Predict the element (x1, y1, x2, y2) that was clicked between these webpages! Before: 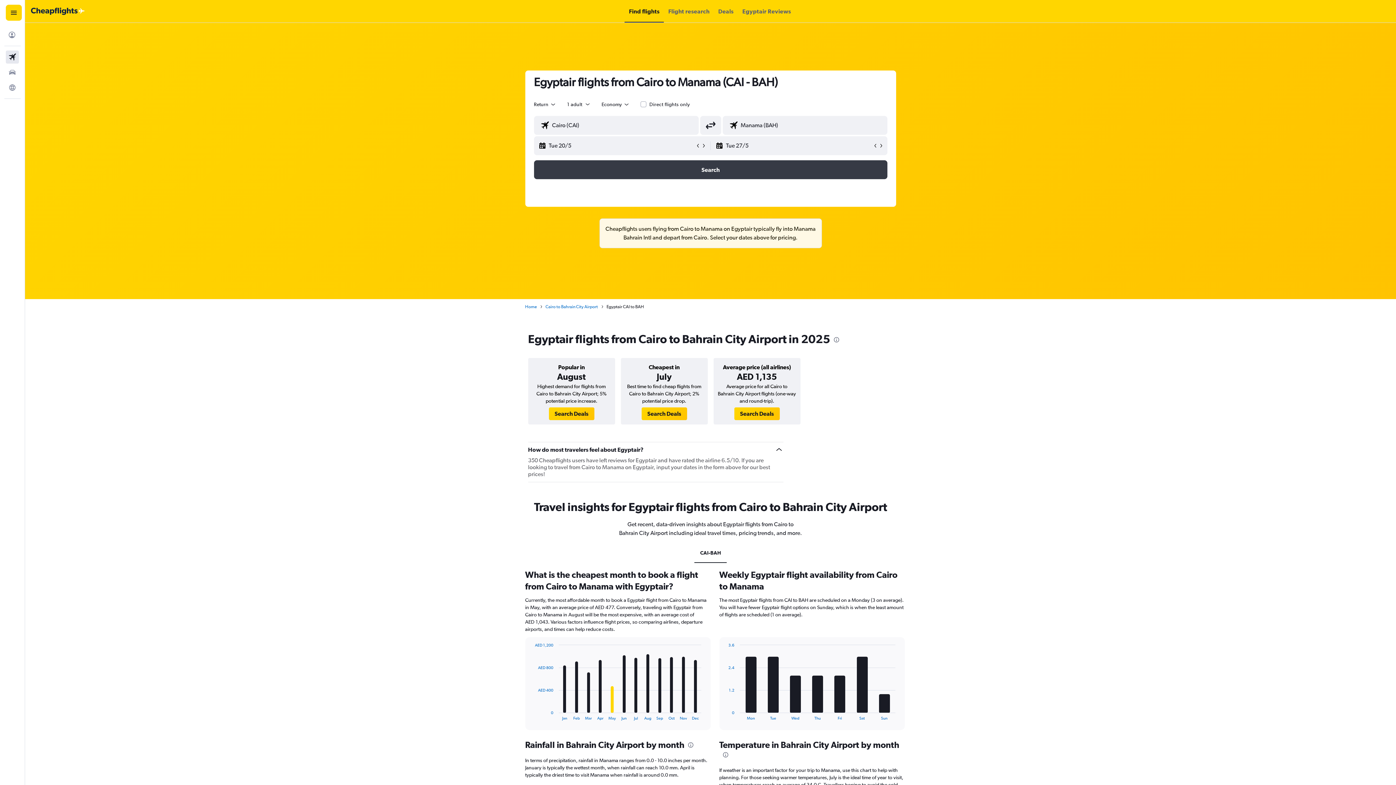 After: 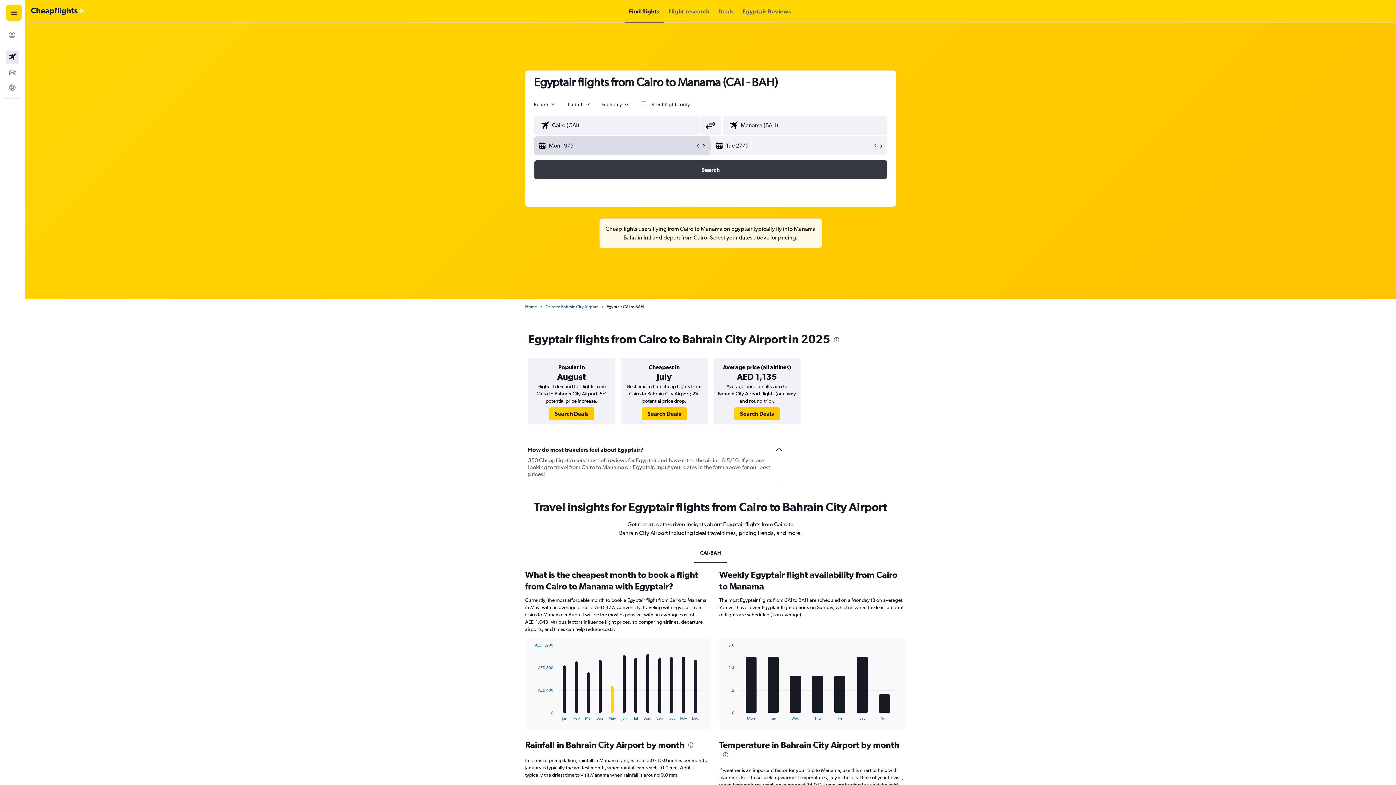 Action: bbox: (695, 142, 701, 148)